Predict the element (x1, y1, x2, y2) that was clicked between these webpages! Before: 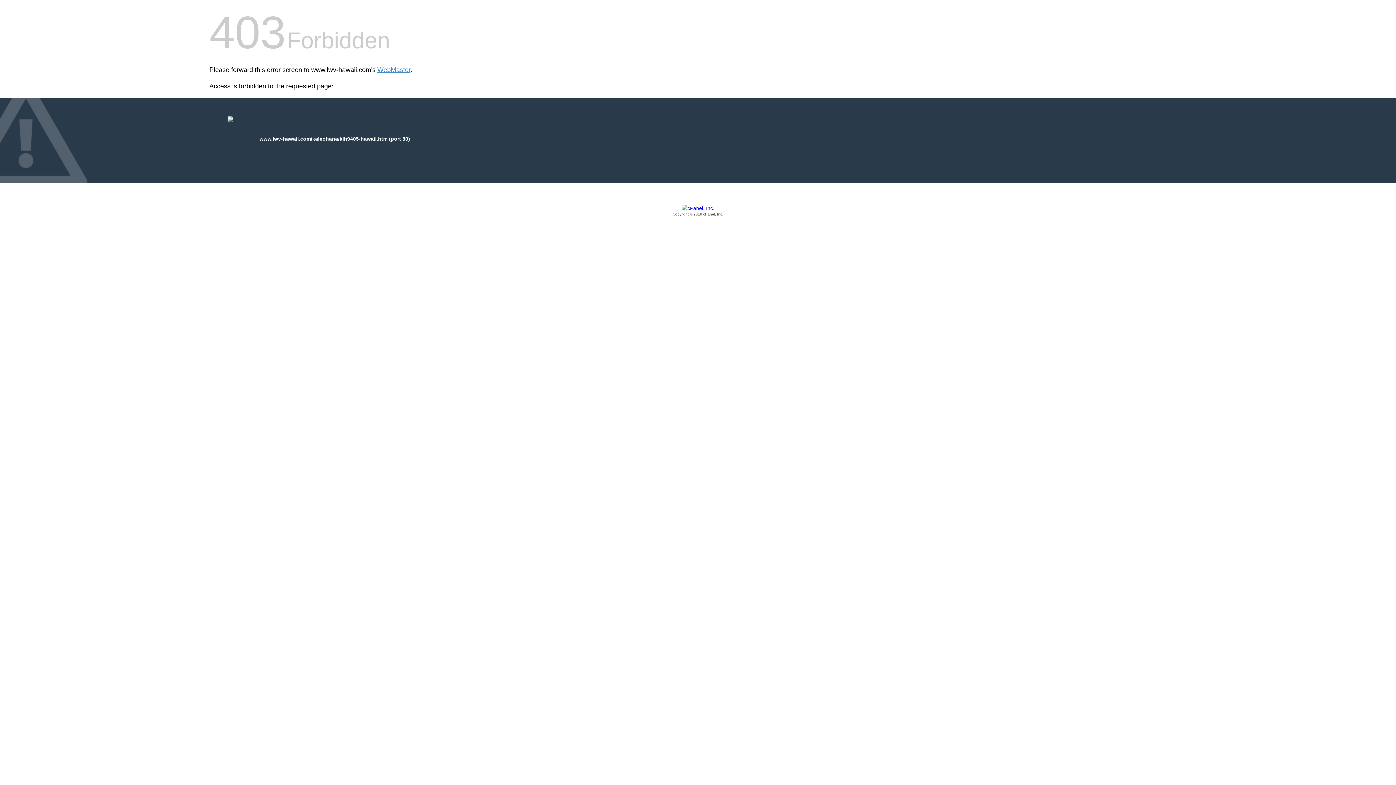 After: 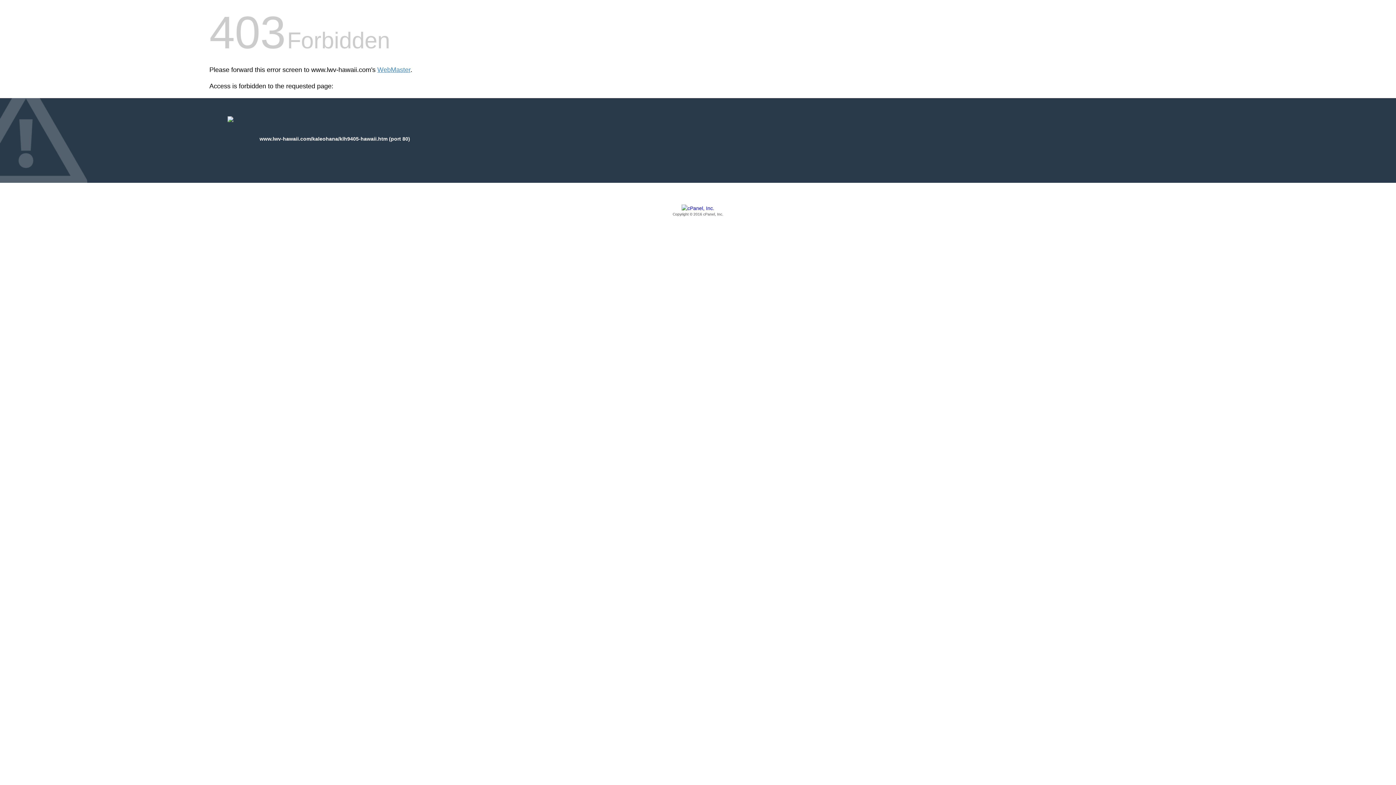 Action: label: Copyright © 2016 cPanel, Inc. bbox: (209, 205, 1186, 217)